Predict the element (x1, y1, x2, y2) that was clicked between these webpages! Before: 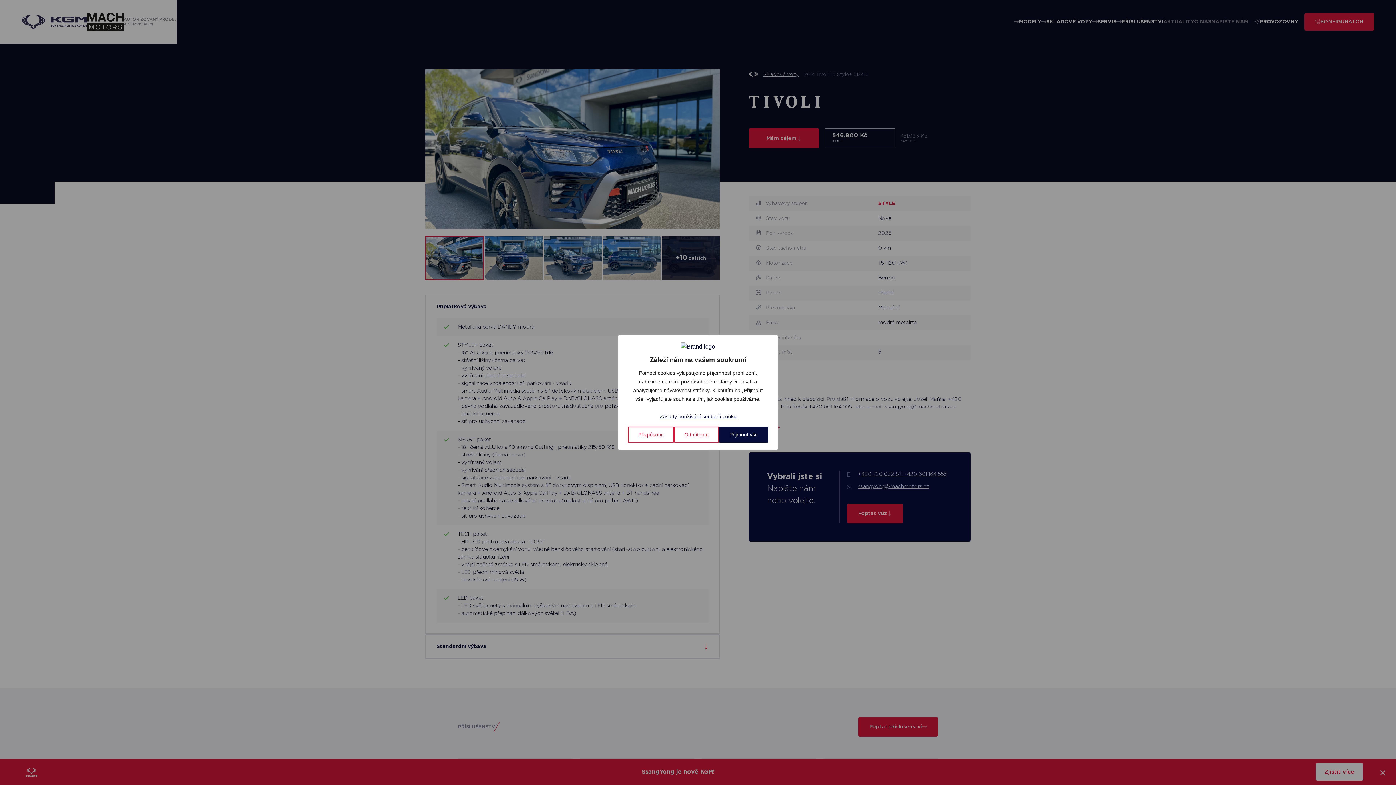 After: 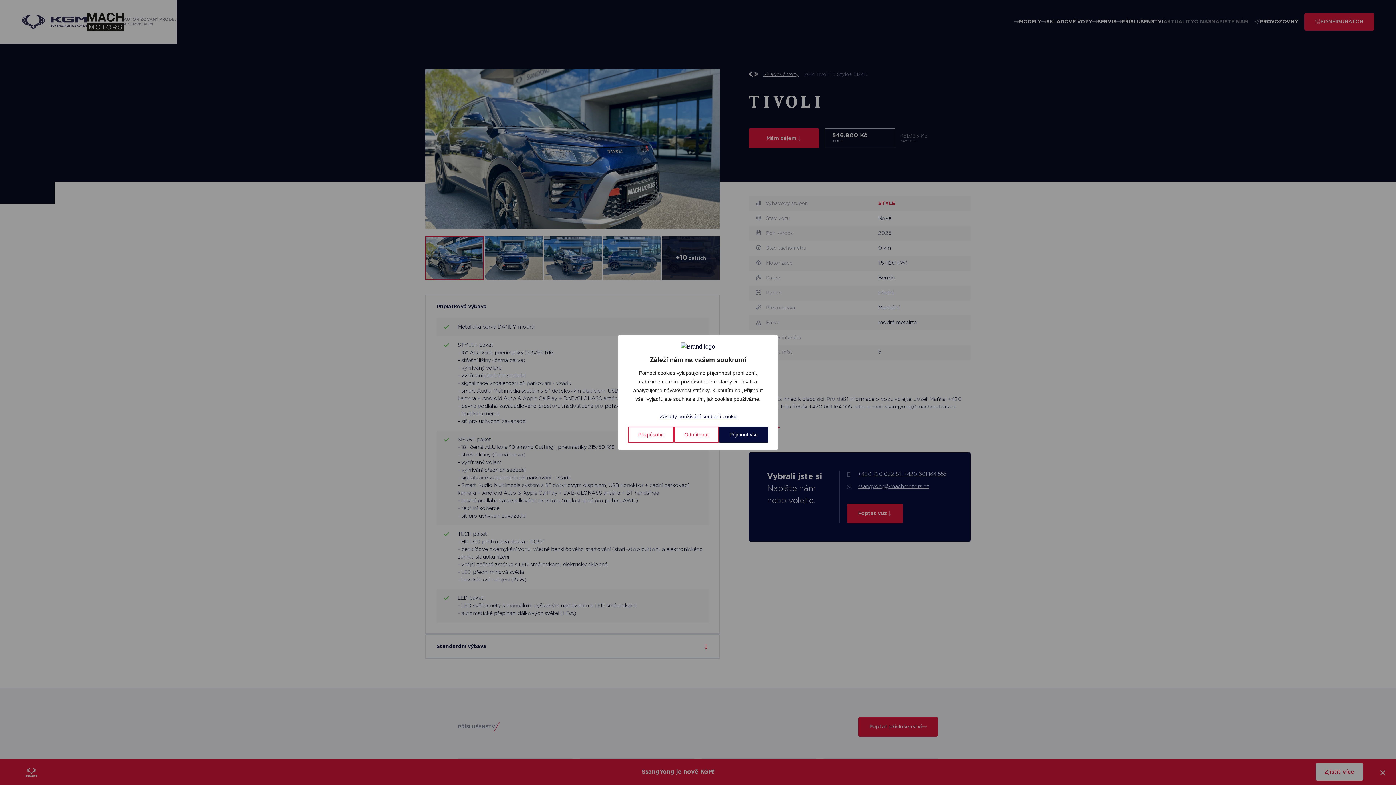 Action: label: Zásady používání souborů cookie bbox: (659, 413, 738, 420)